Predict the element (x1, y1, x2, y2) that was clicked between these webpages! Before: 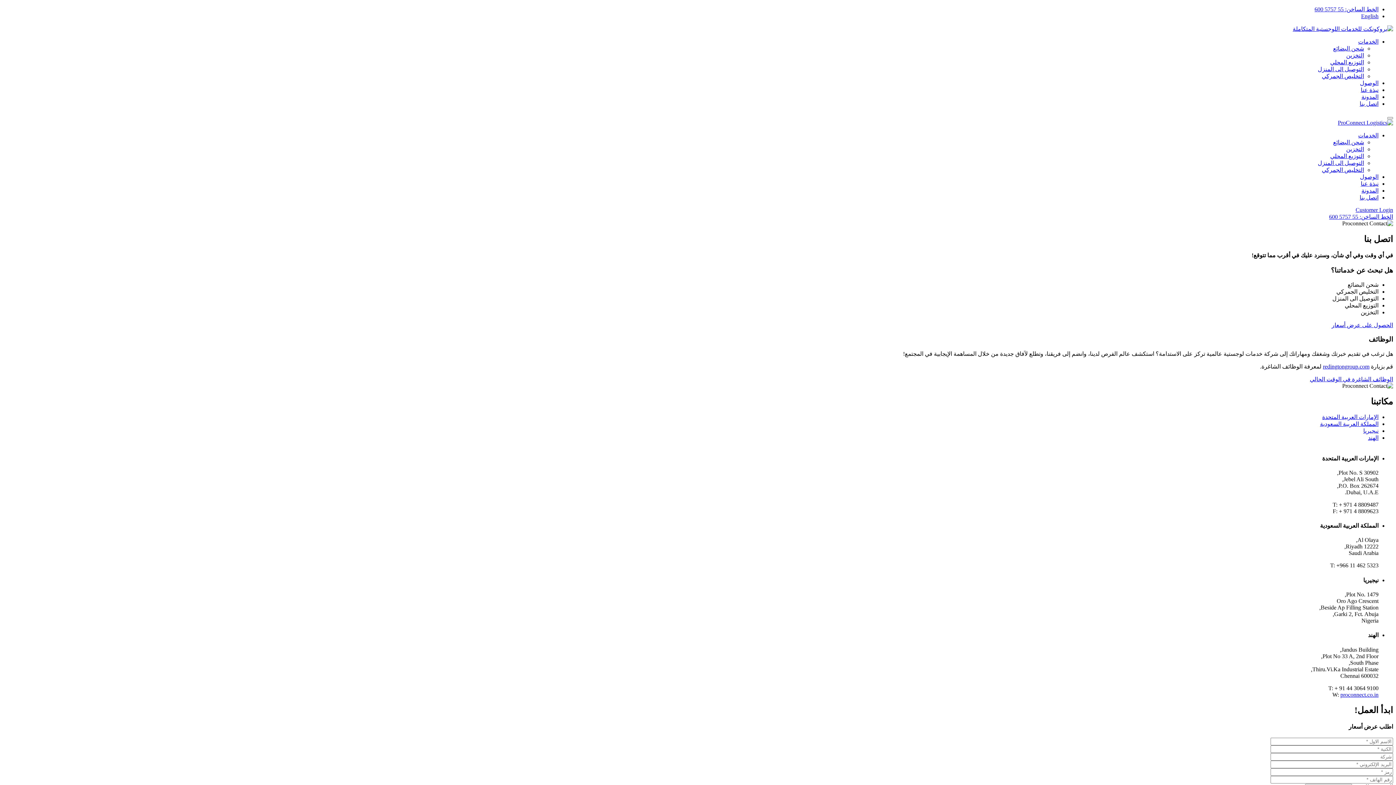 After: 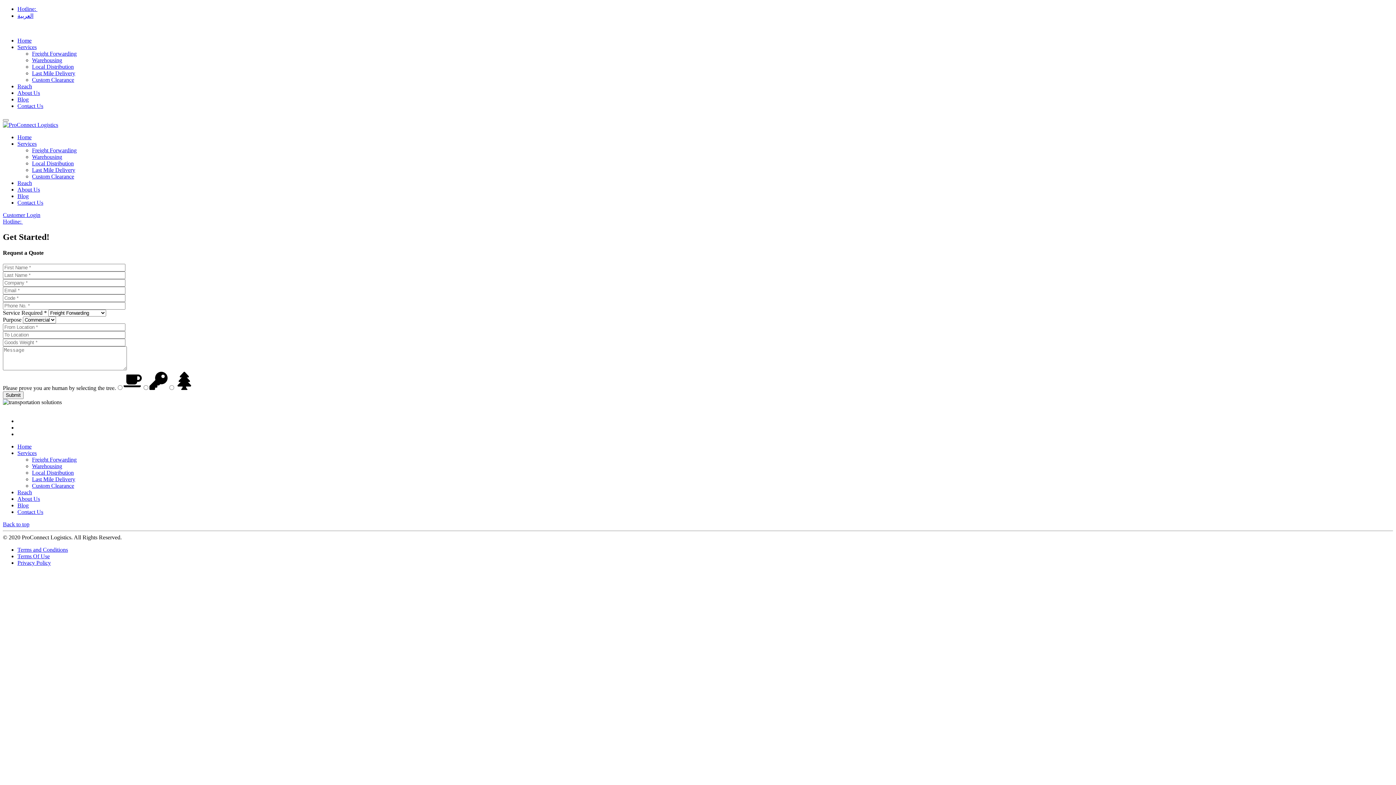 Action: label: Customer Login bbox: (1356, 206, 1393, 213)